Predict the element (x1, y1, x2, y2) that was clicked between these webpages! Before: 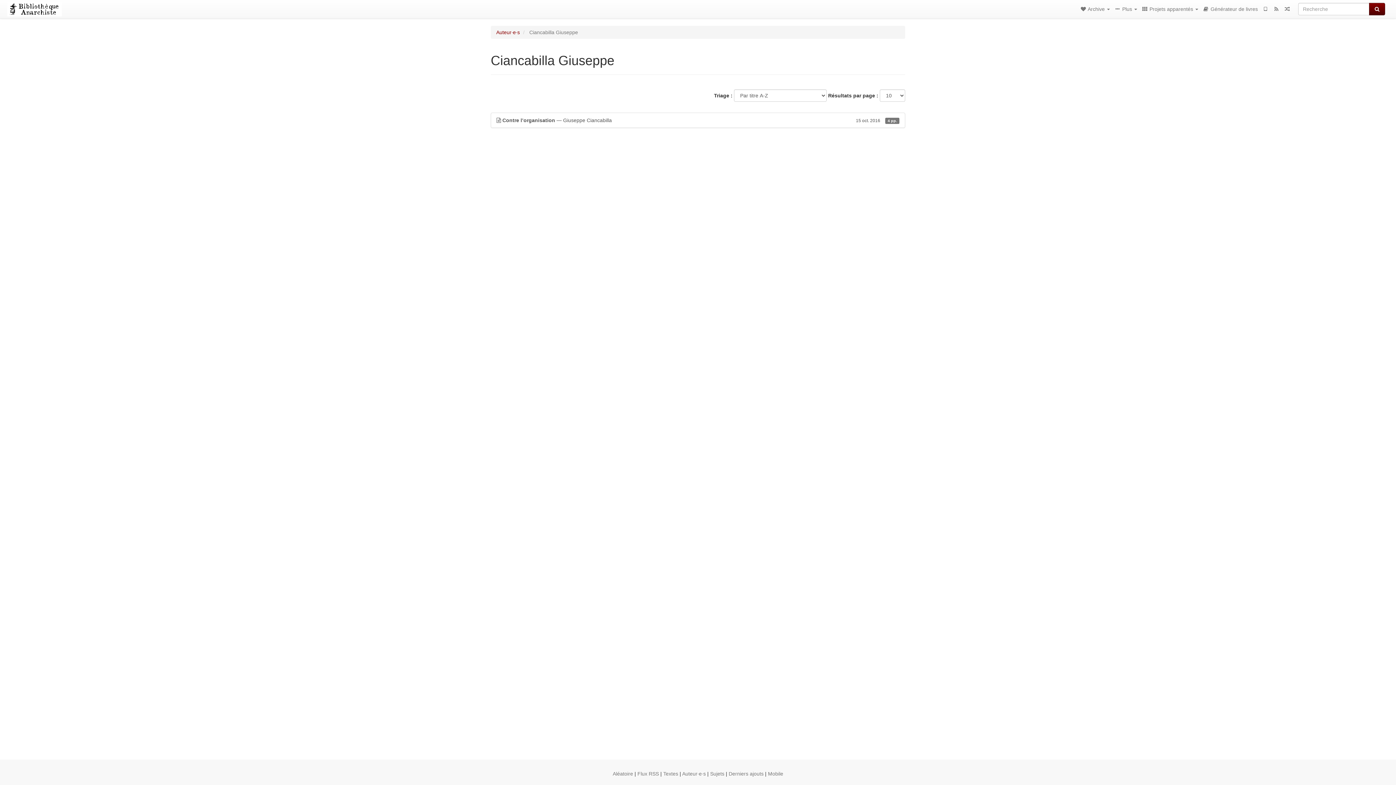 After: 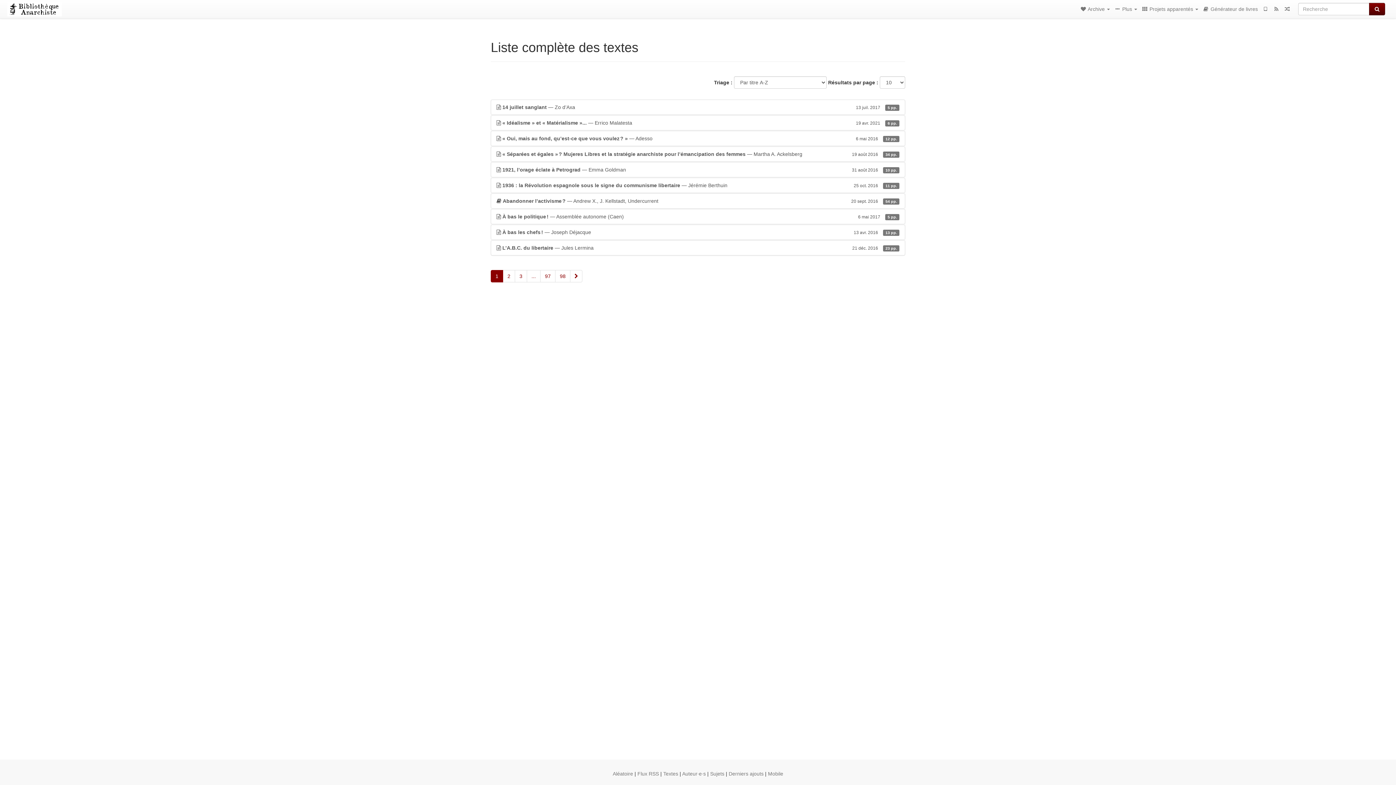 Action: bbox: (663, 771, 678, 777) label: Textes